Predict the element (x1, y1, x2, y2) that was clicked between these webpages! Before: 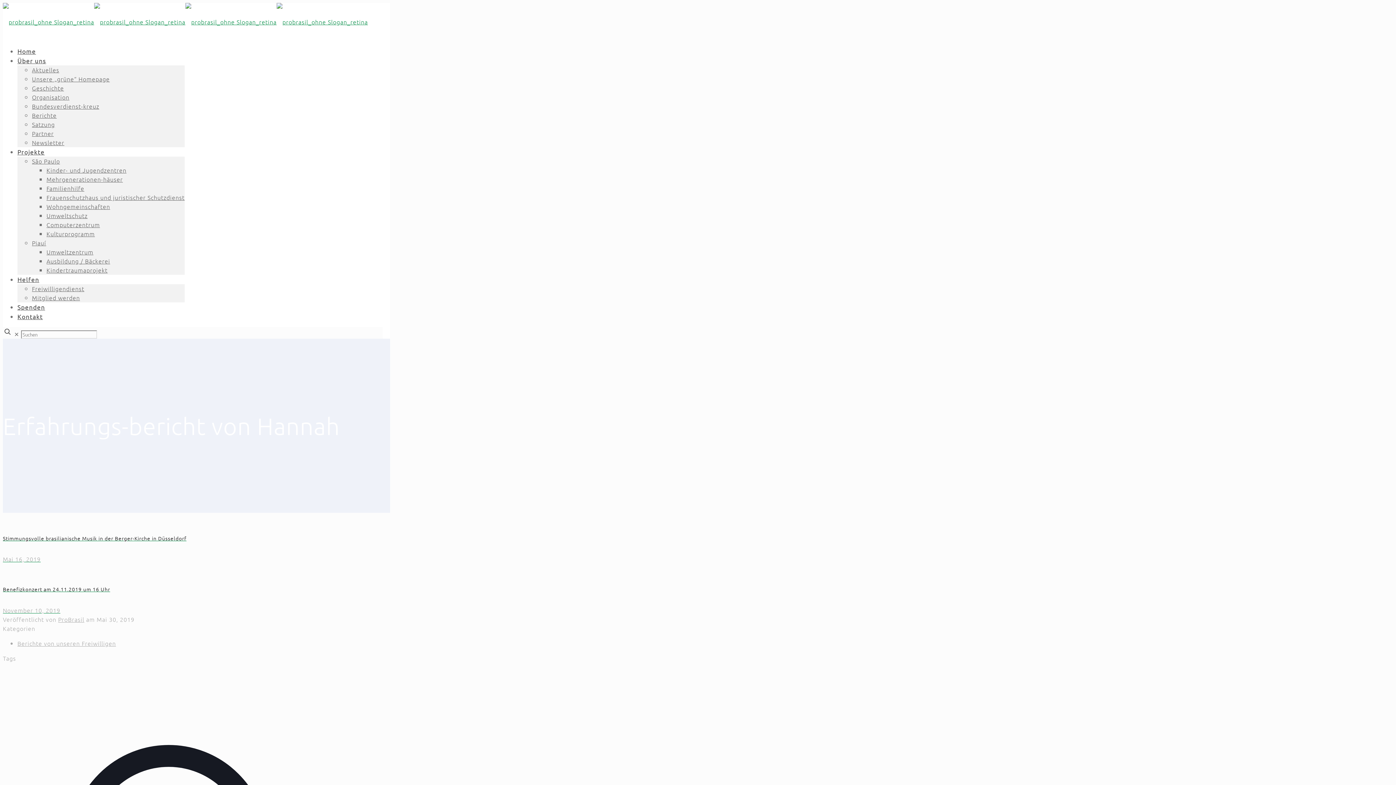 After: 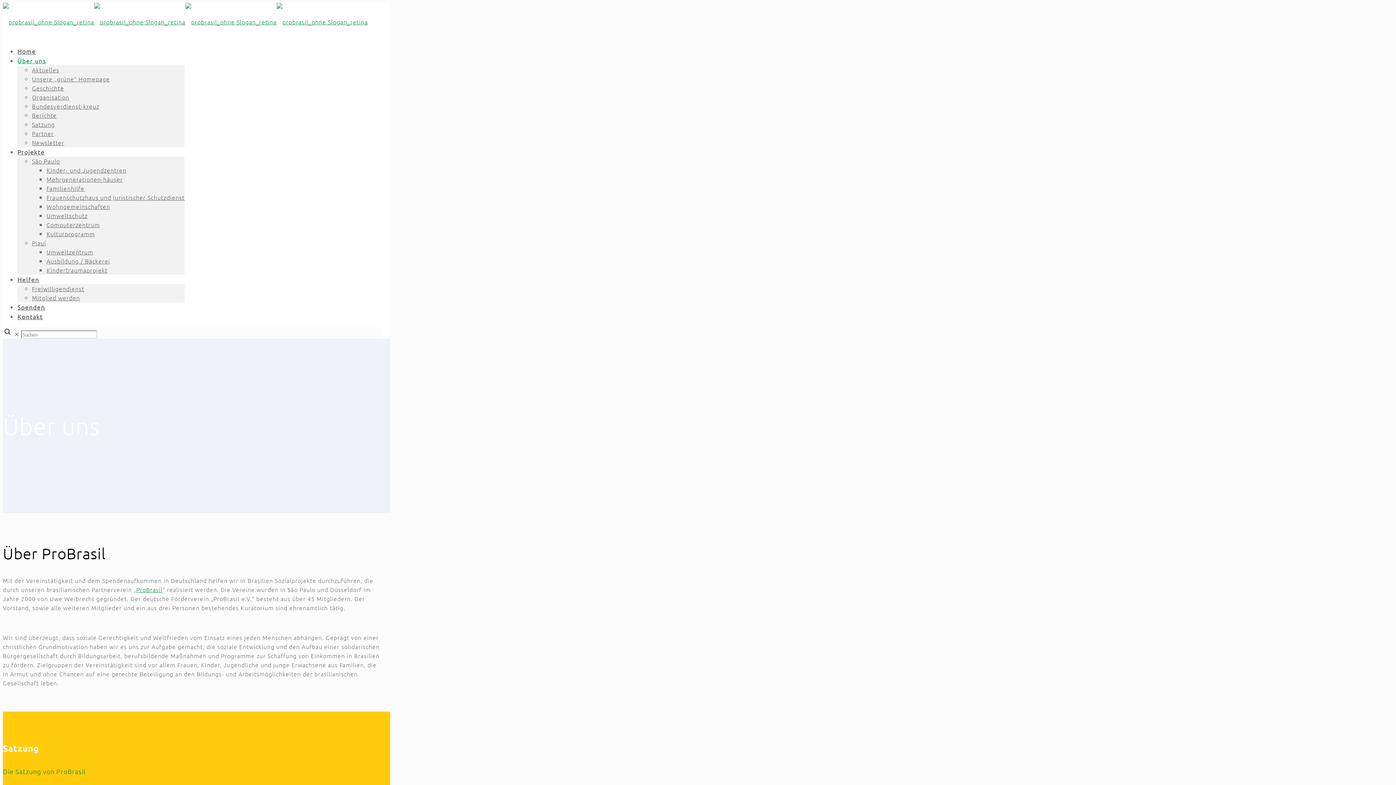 Action: label: Über uns bbox: (17, 30, 46, 90)